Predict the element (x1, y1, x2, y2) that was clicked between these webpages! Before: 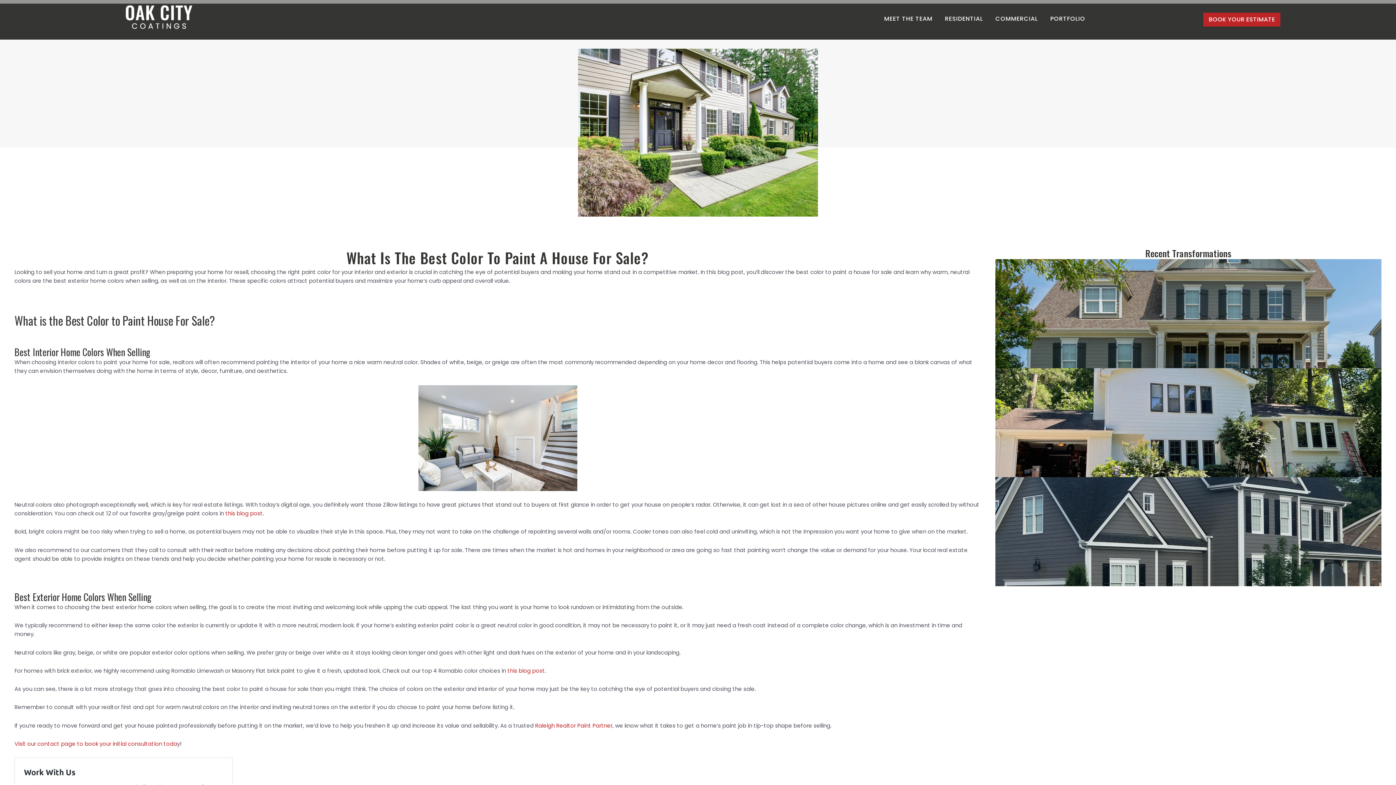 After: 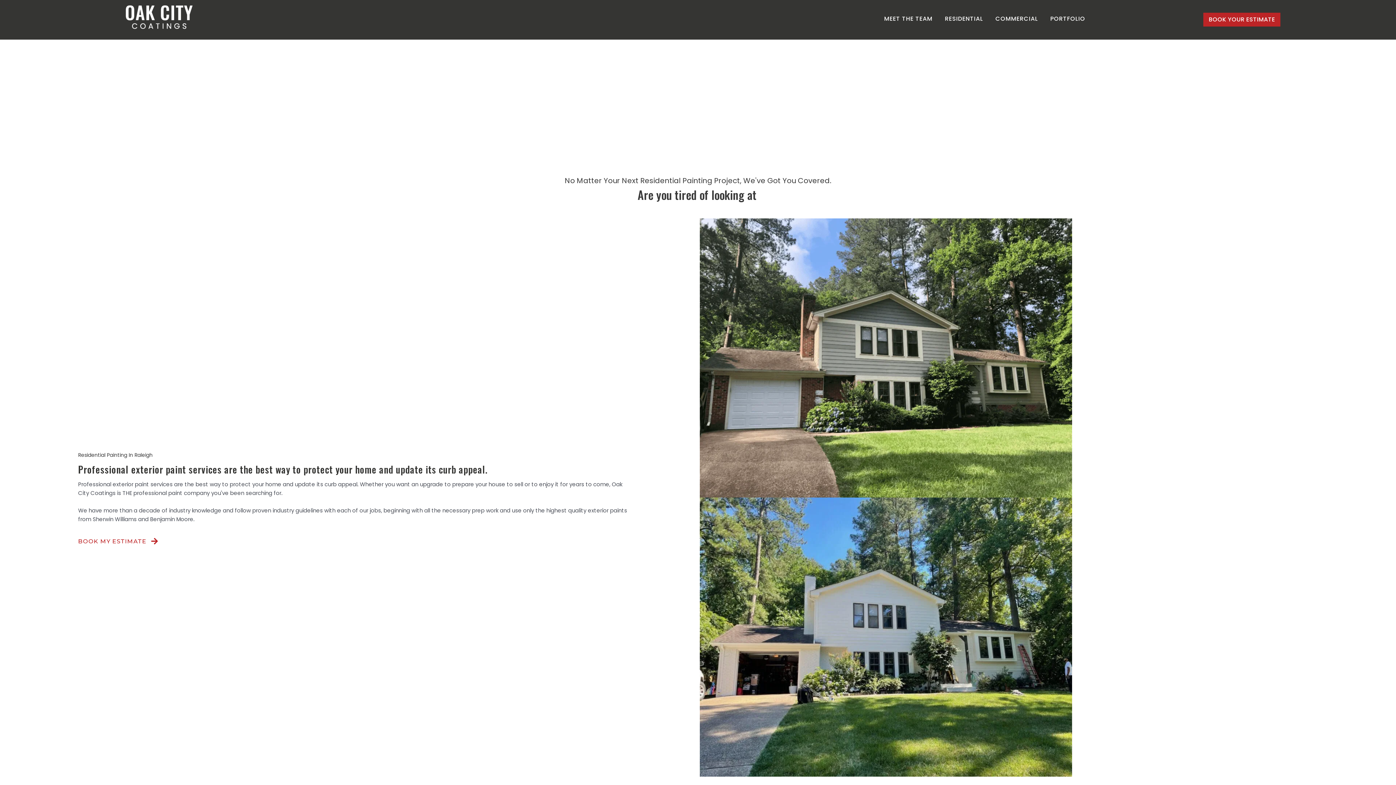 Action: bbox: (938, 14, 989, 23) label: RESIDENTIAL